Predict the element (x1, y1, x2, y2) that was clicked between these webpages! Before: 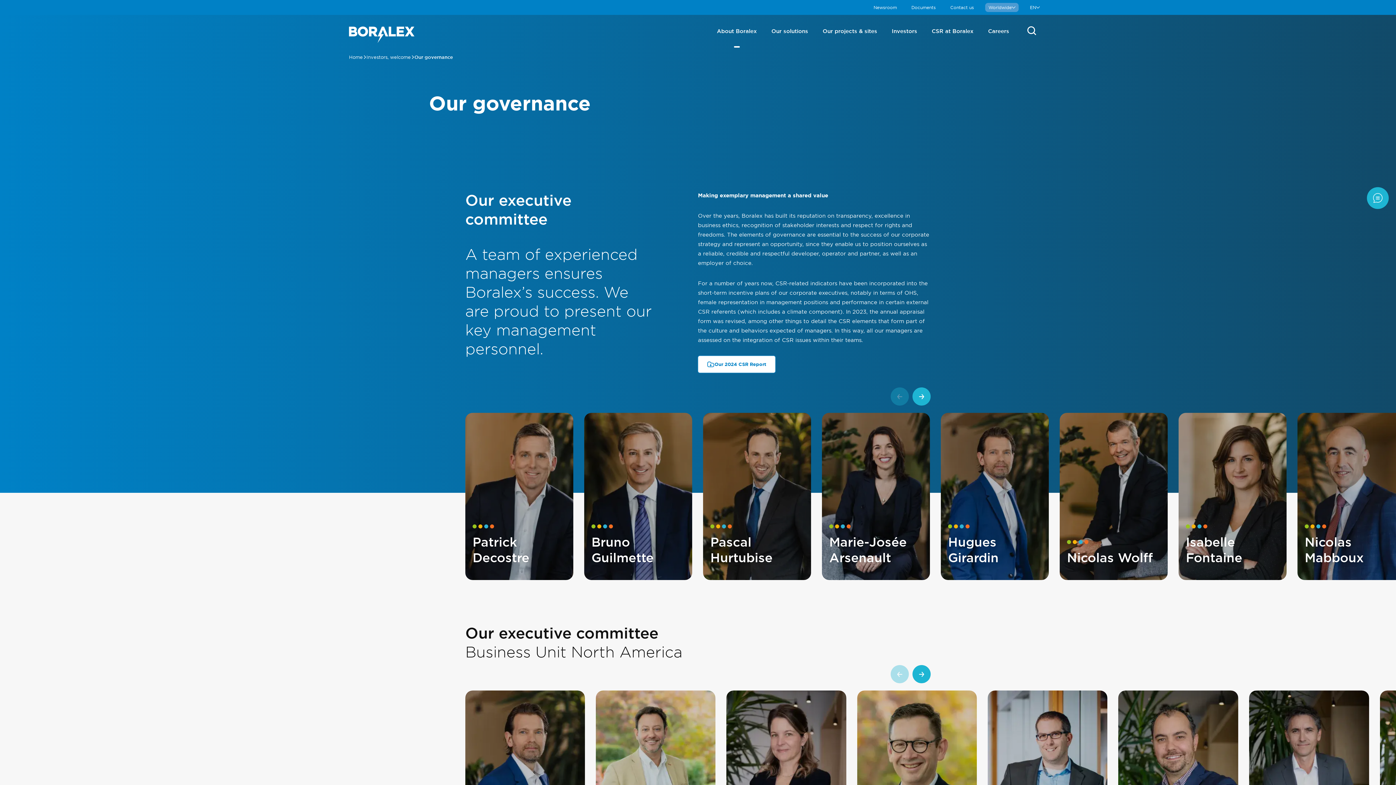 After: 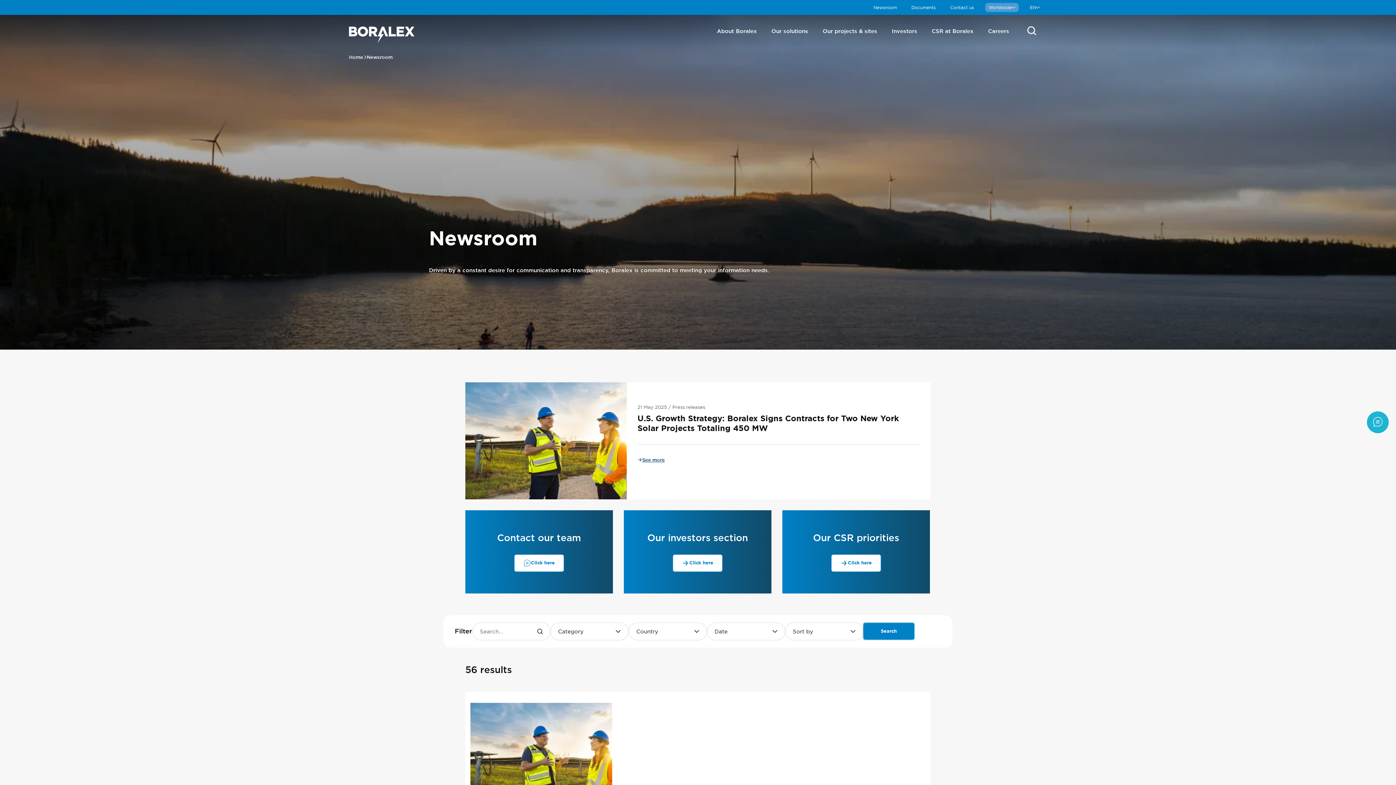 Action: bbox: (866, 0, 904, 14) label: Newsroom